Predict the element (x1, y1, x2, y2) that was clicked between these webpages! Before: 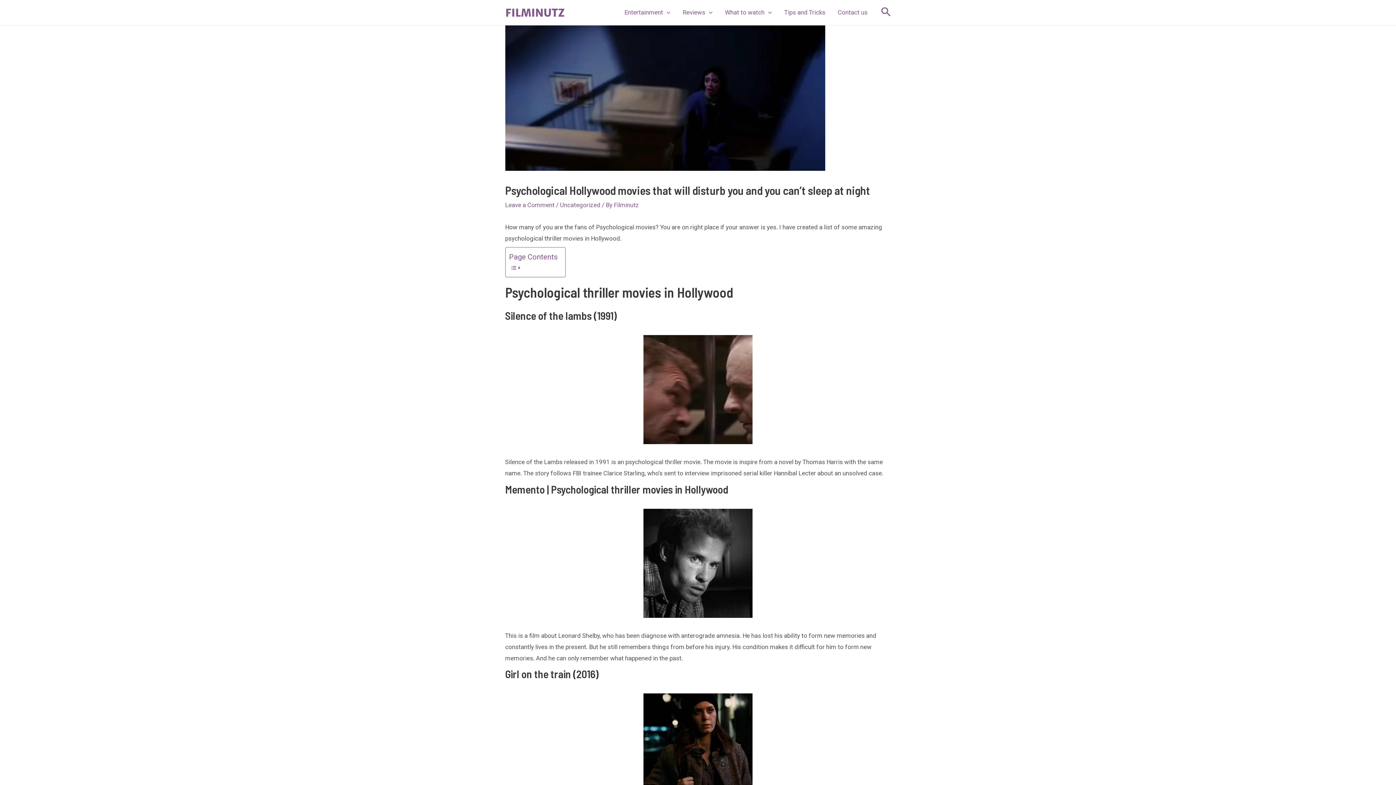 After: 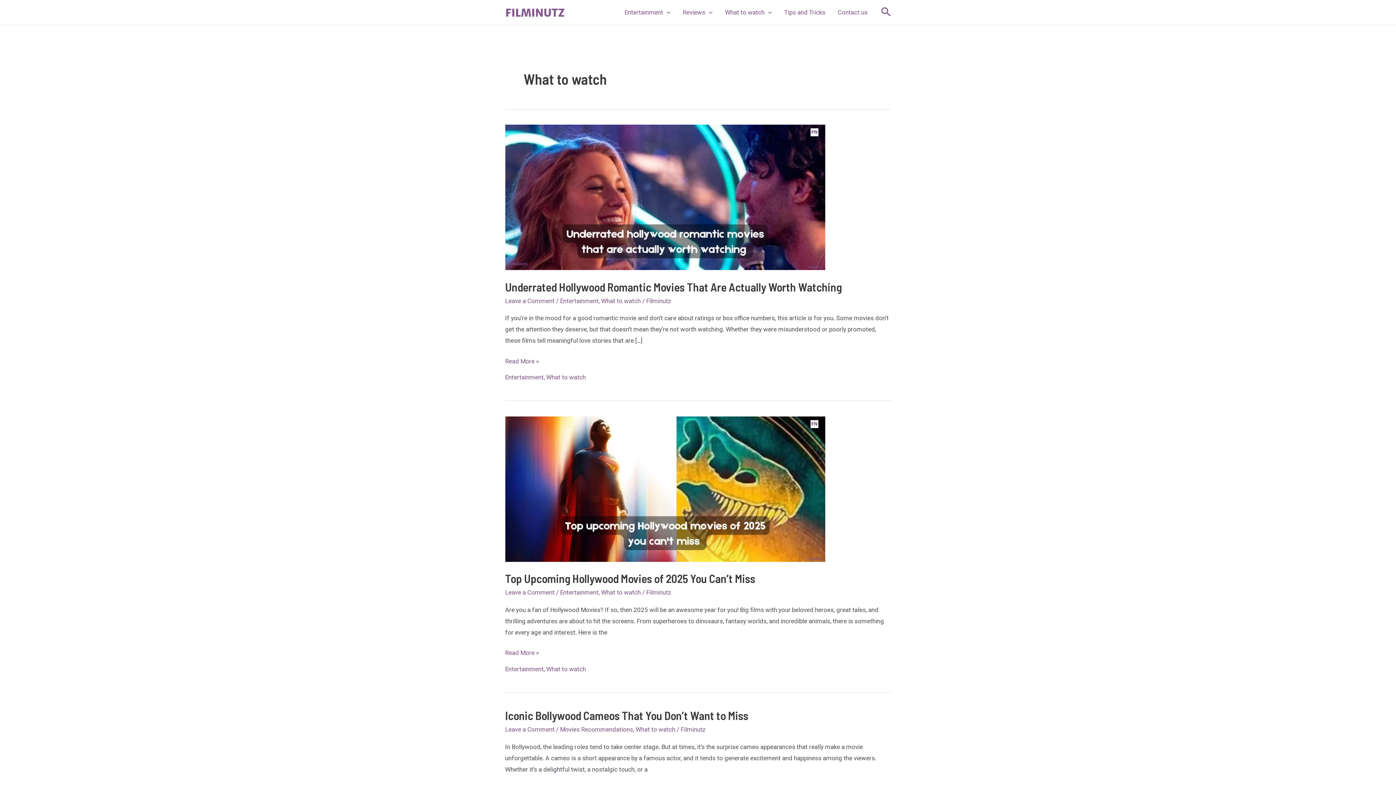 Action: label: What to watch bbox: (718, 6, 778, 18)